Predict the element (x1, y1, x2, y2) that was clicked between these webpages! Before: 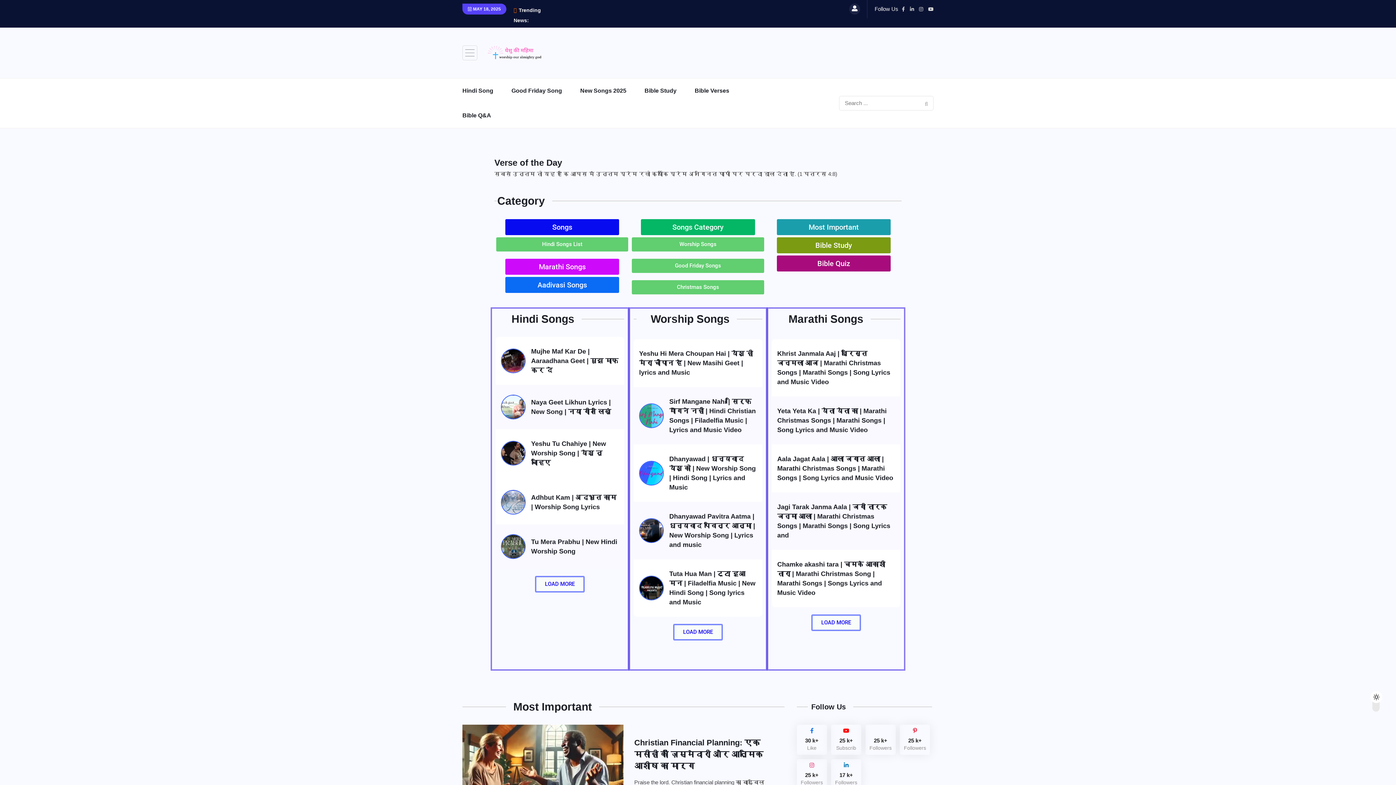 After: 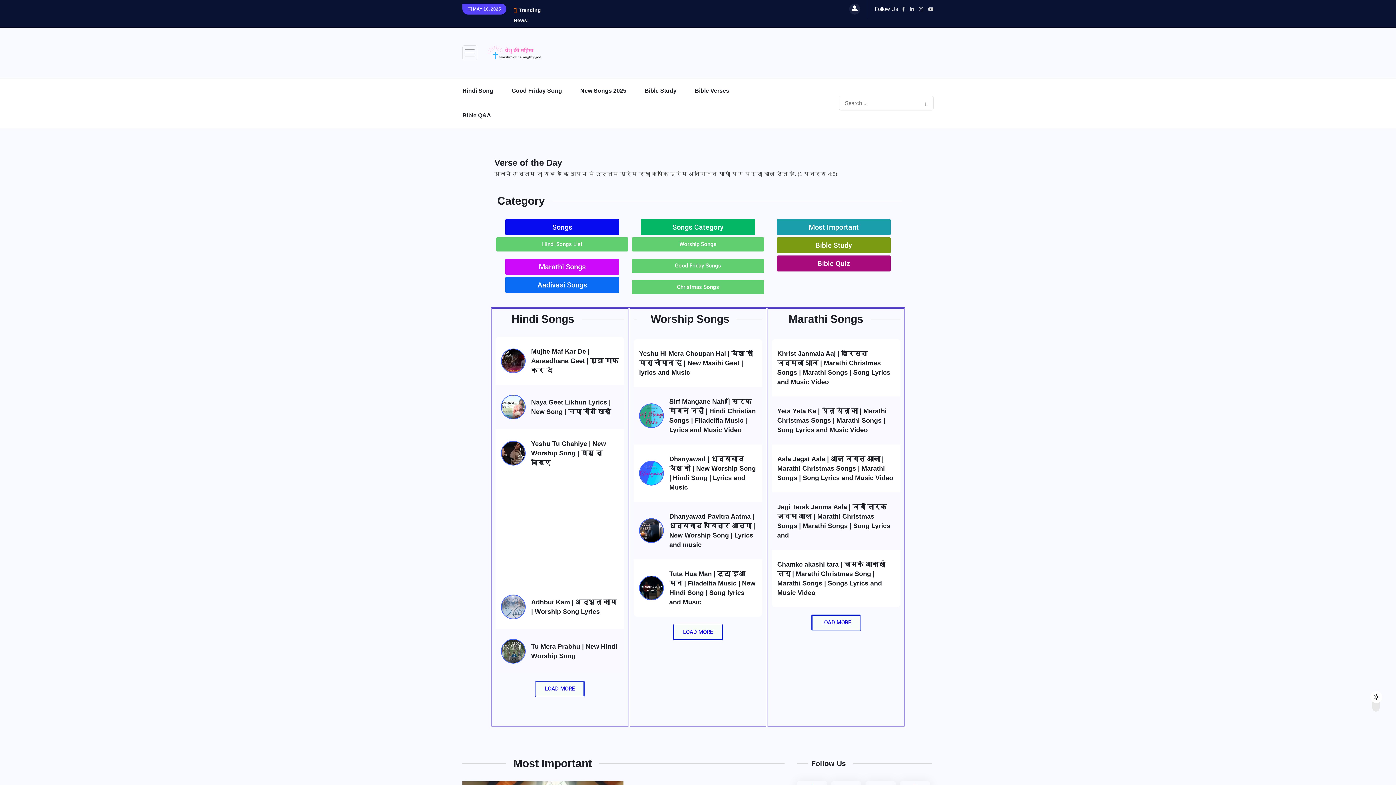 Action: bbox: (900, 725, 930, 755) label: 25 k+
Followers